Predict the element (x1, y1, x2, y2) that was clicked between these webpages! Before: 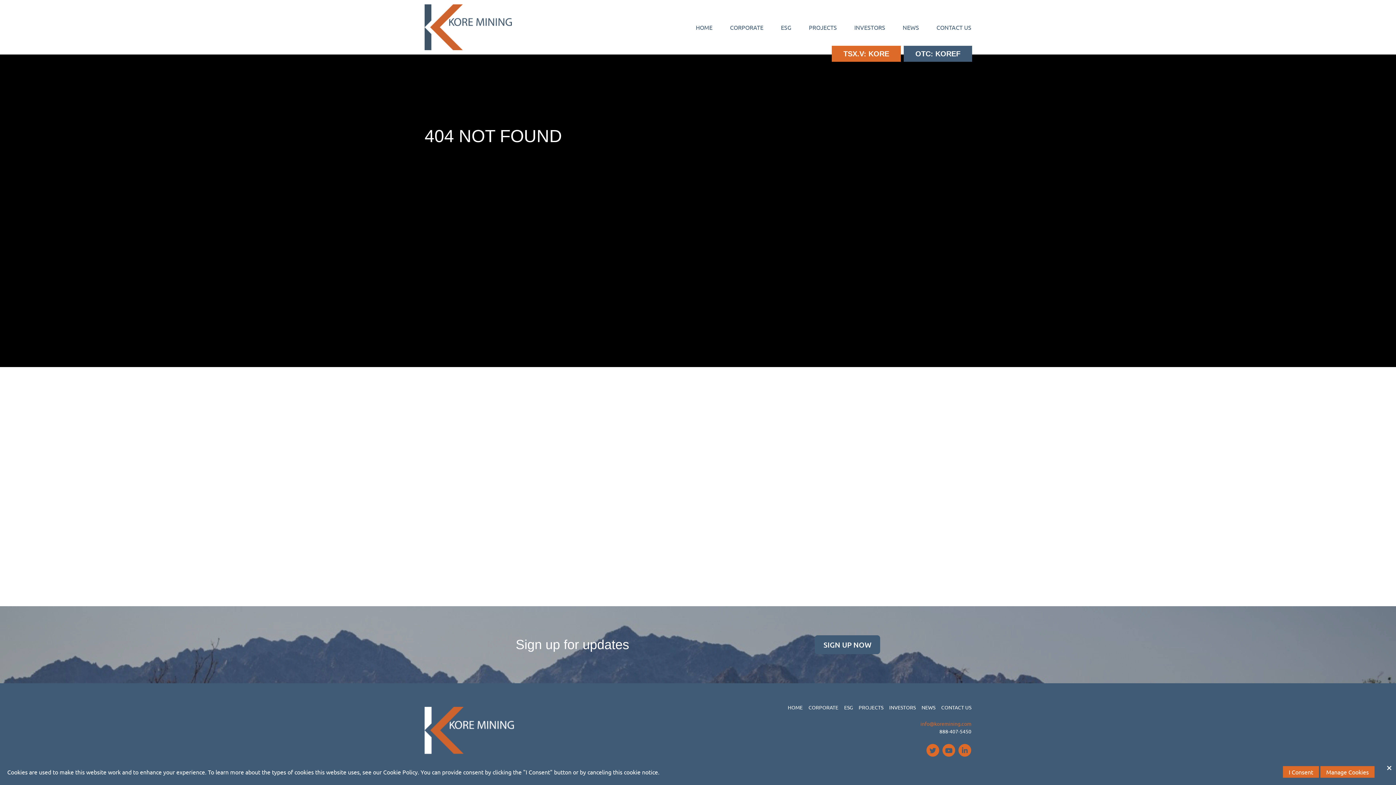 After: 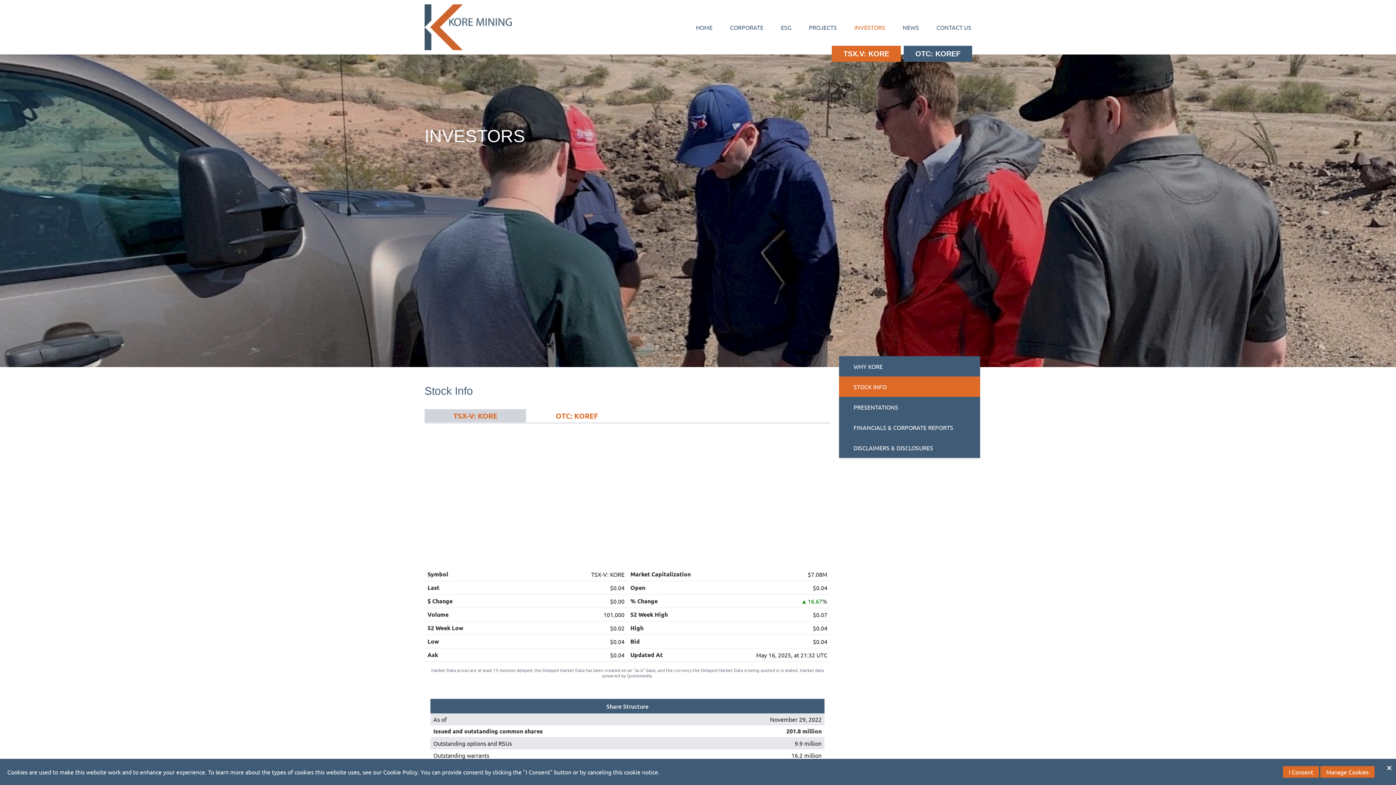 Action: label: OTC: KOREF bbox: (901, 45, 972, 61)